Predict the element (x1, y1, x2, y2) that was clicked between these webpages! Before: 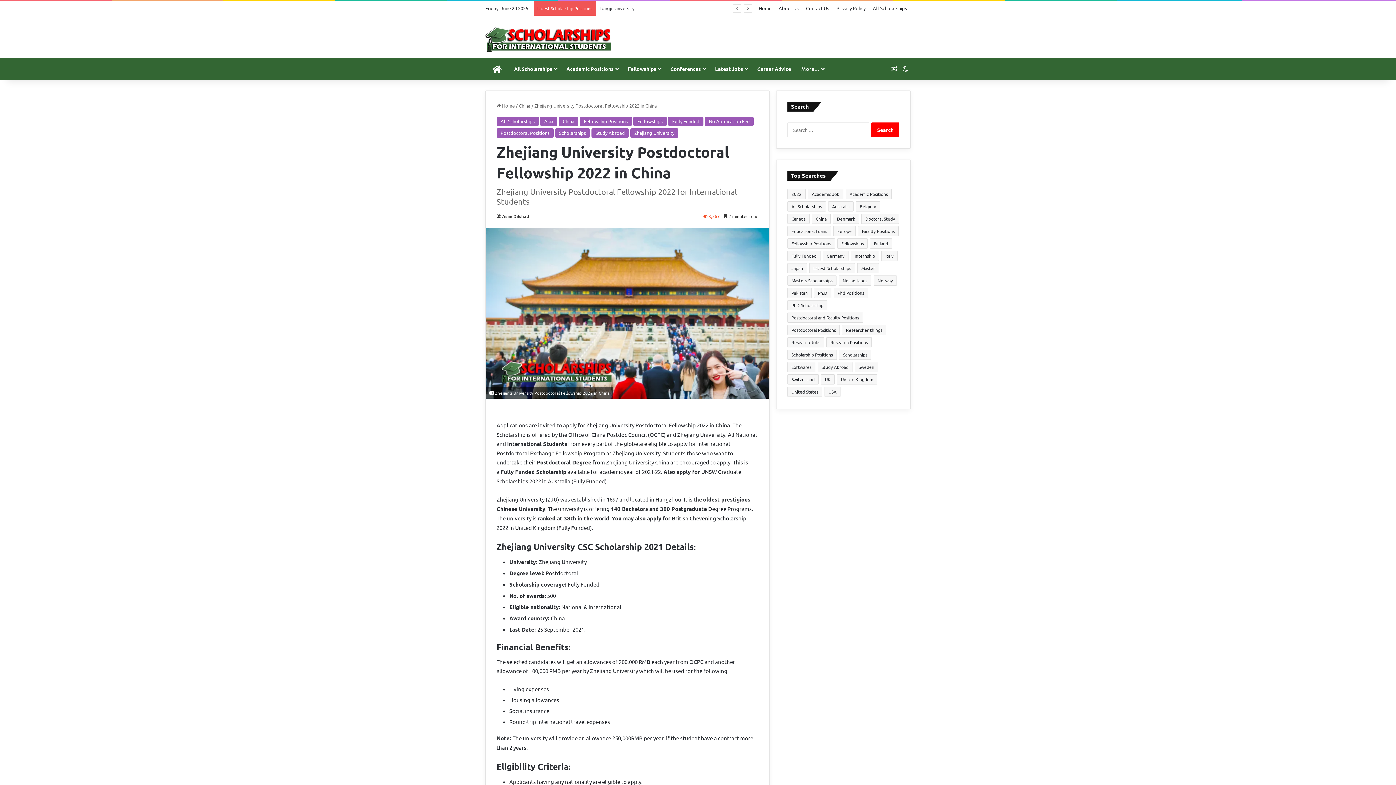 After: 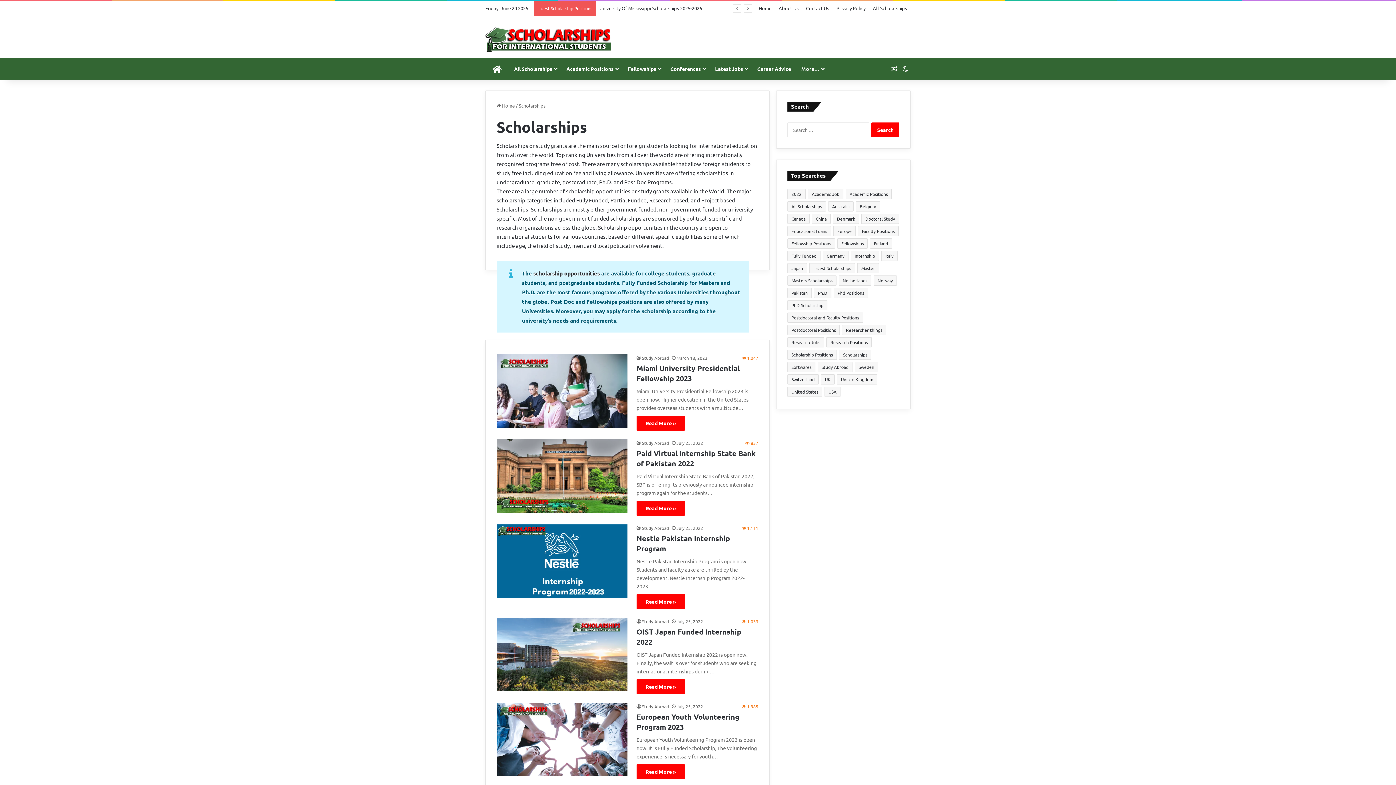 Action: label: Scholarships (215 items) bbox: (839, 349, 871, 360)